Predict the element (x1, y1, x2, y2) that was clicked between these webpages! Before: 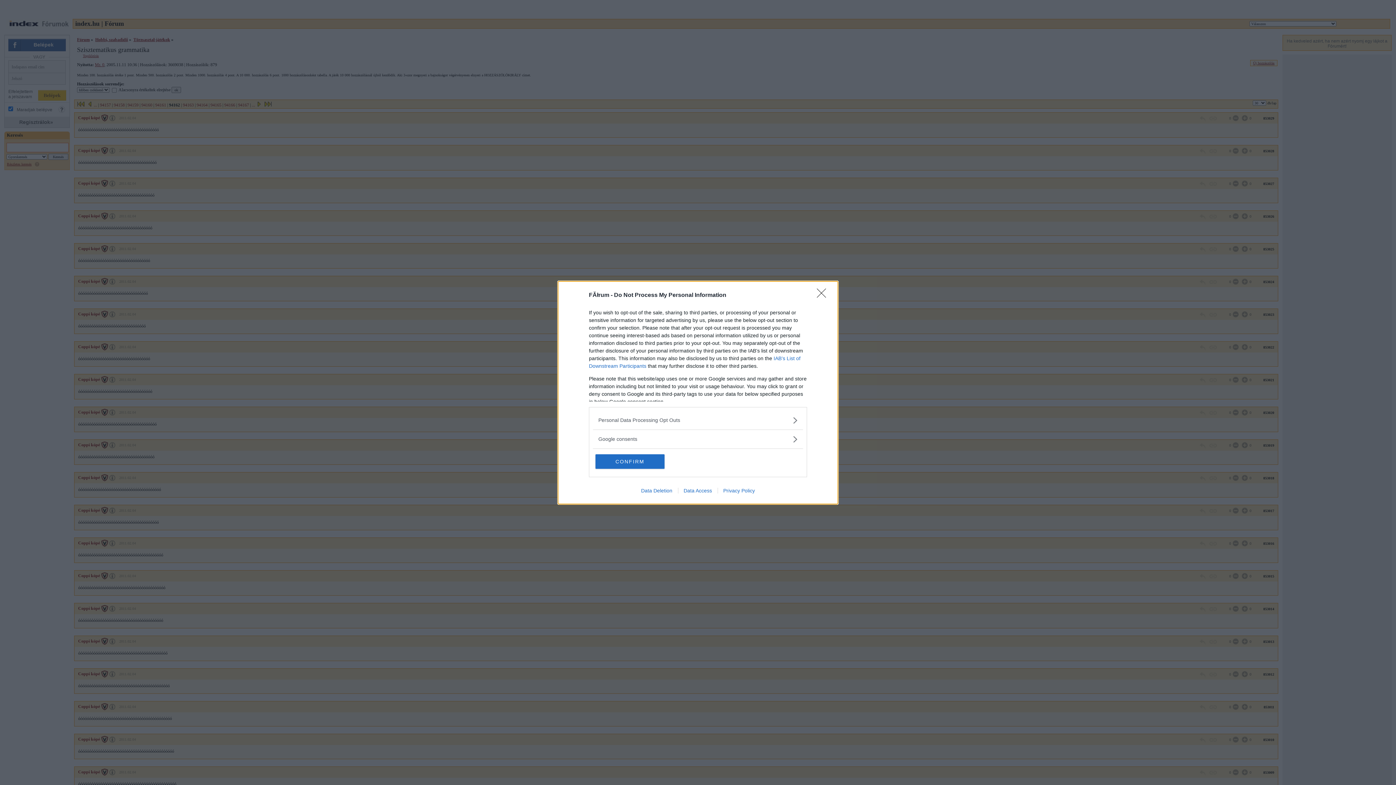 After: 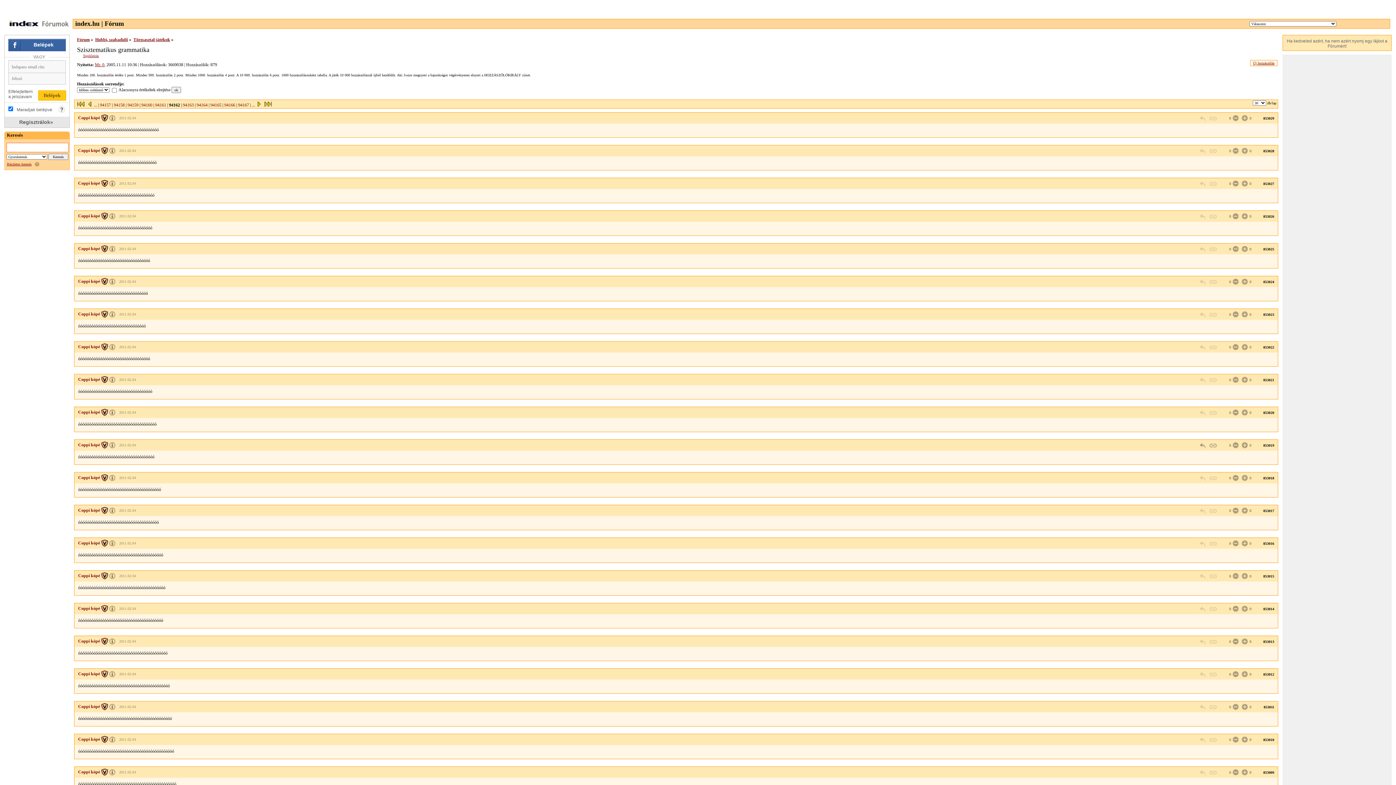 Action: label: CONFIRM bbox: (595, 454, 664, 468)